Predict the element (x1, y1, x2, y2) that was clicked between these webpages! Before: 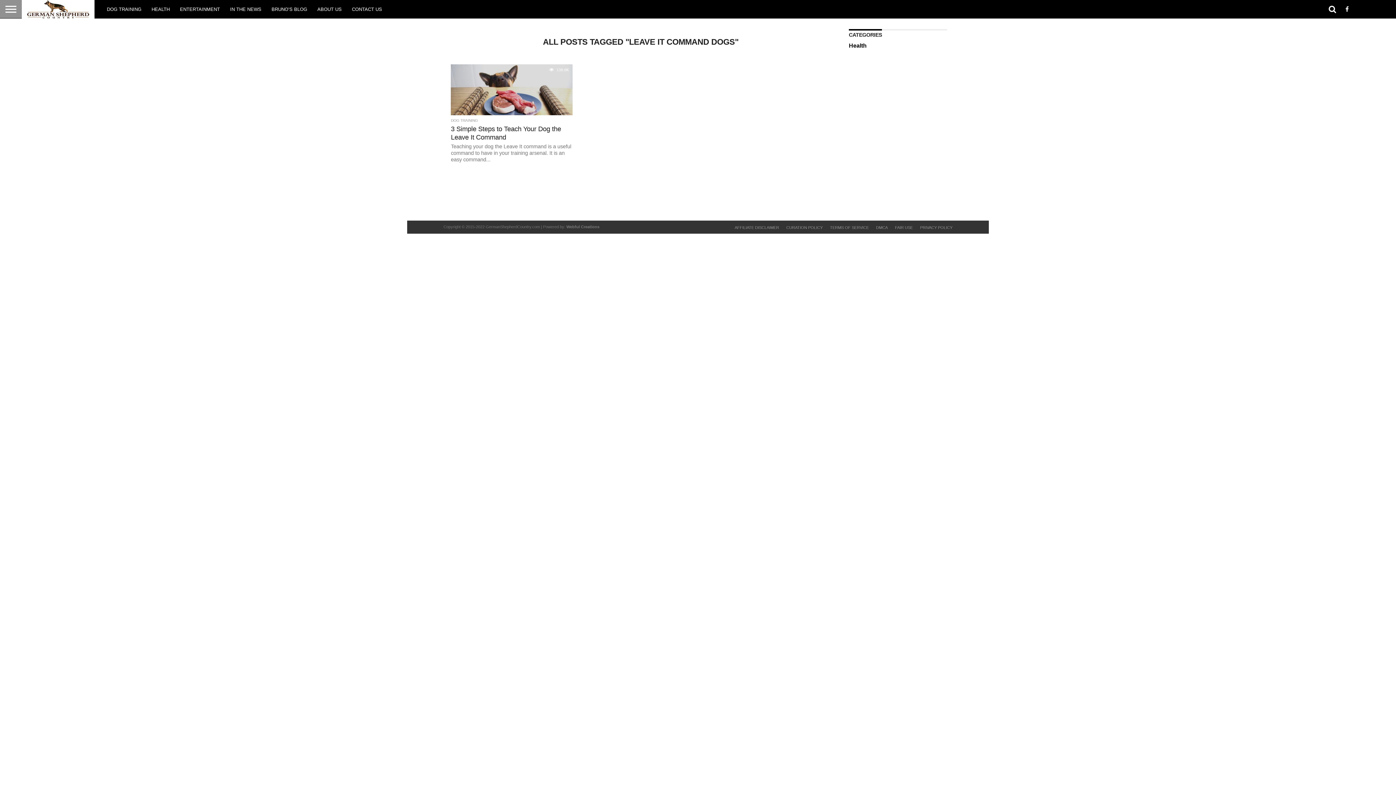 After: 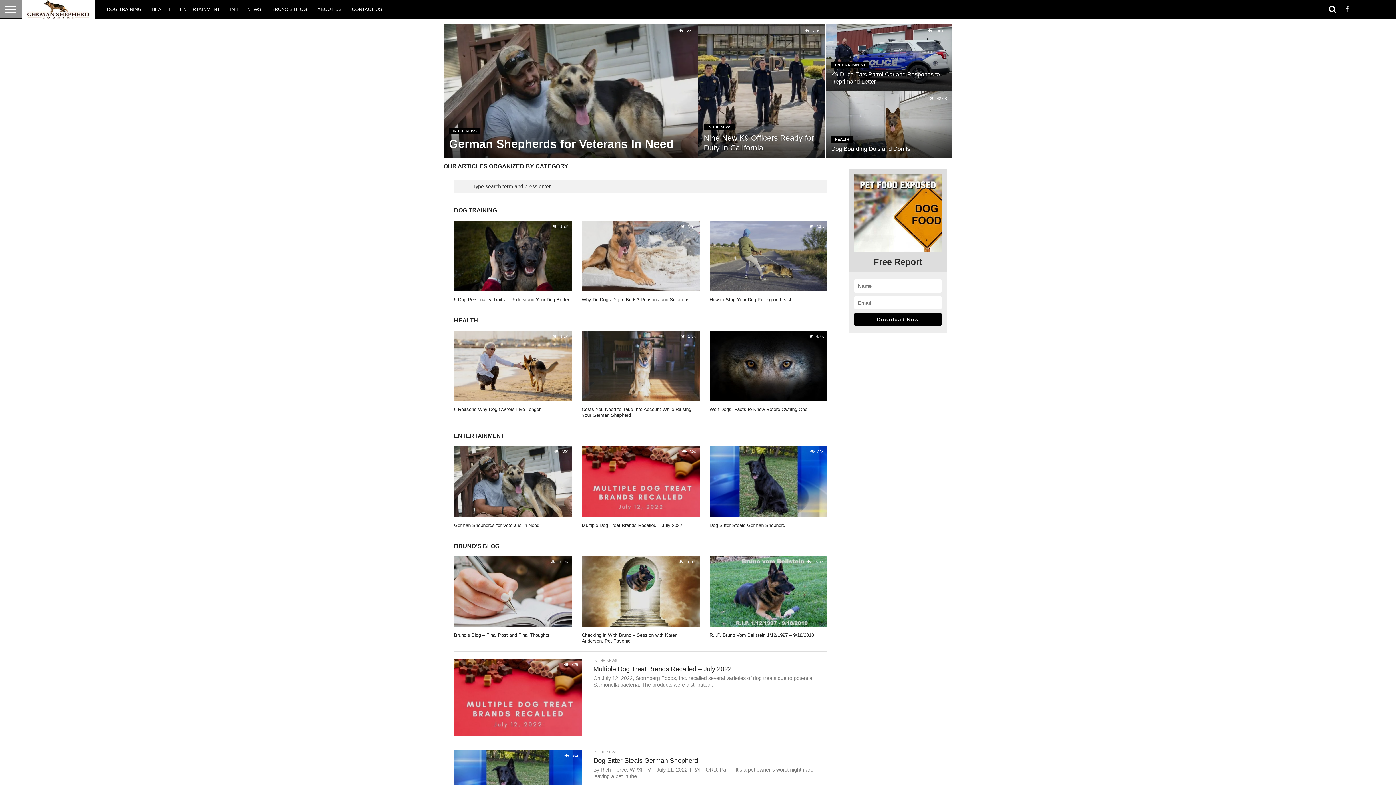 Action: bbox: (21, 13, 94, 19)